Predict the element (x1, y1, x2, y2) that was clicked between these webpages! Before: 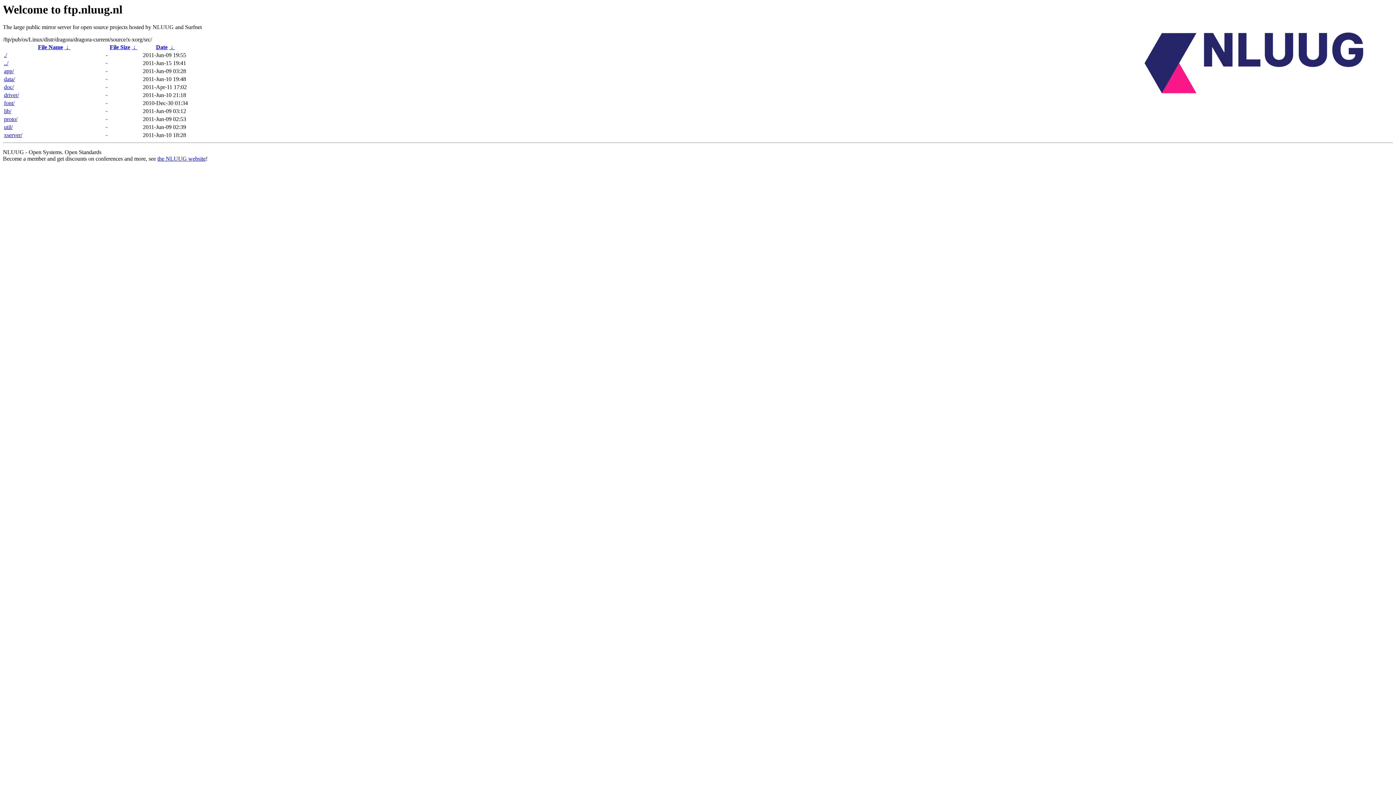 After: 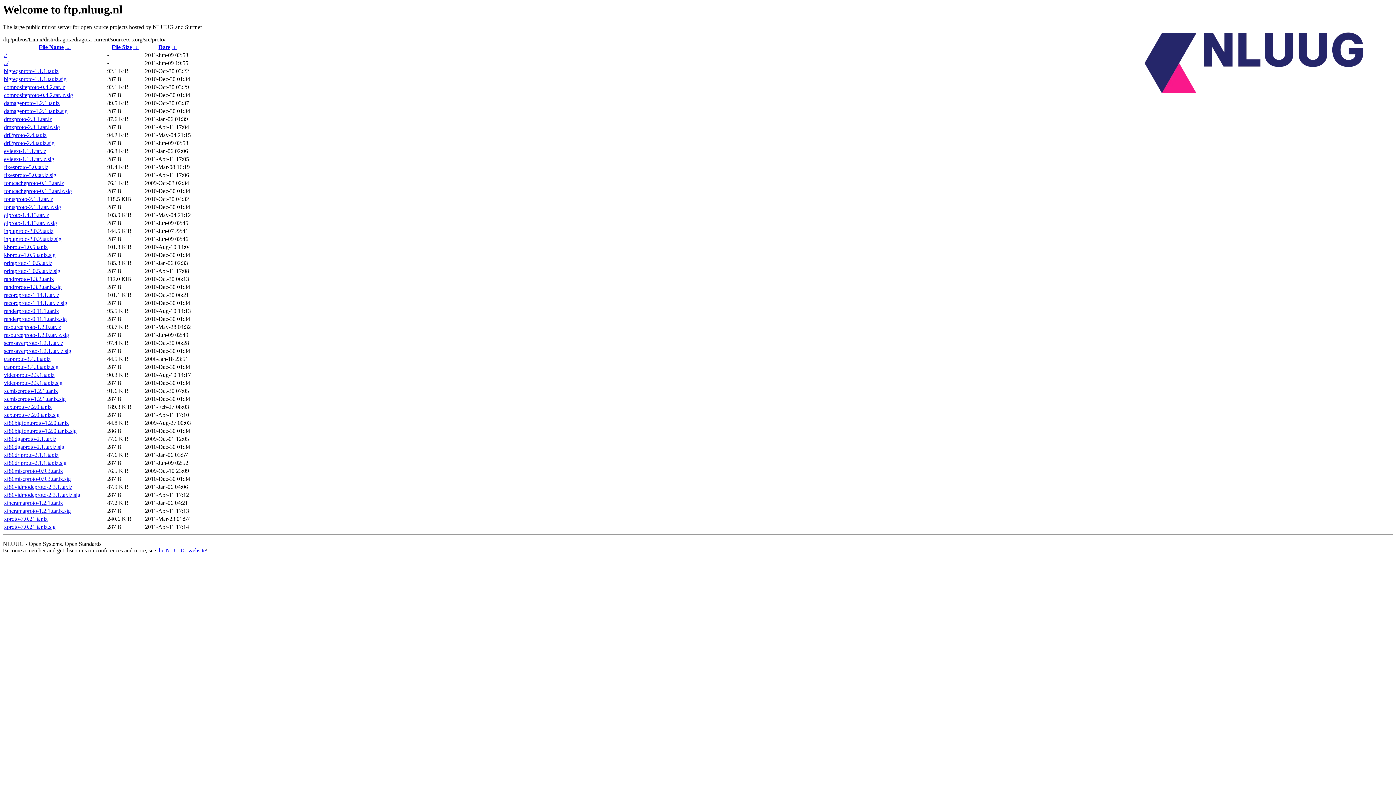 Action: bbox: (4, 116, 17, 122) label: proto/